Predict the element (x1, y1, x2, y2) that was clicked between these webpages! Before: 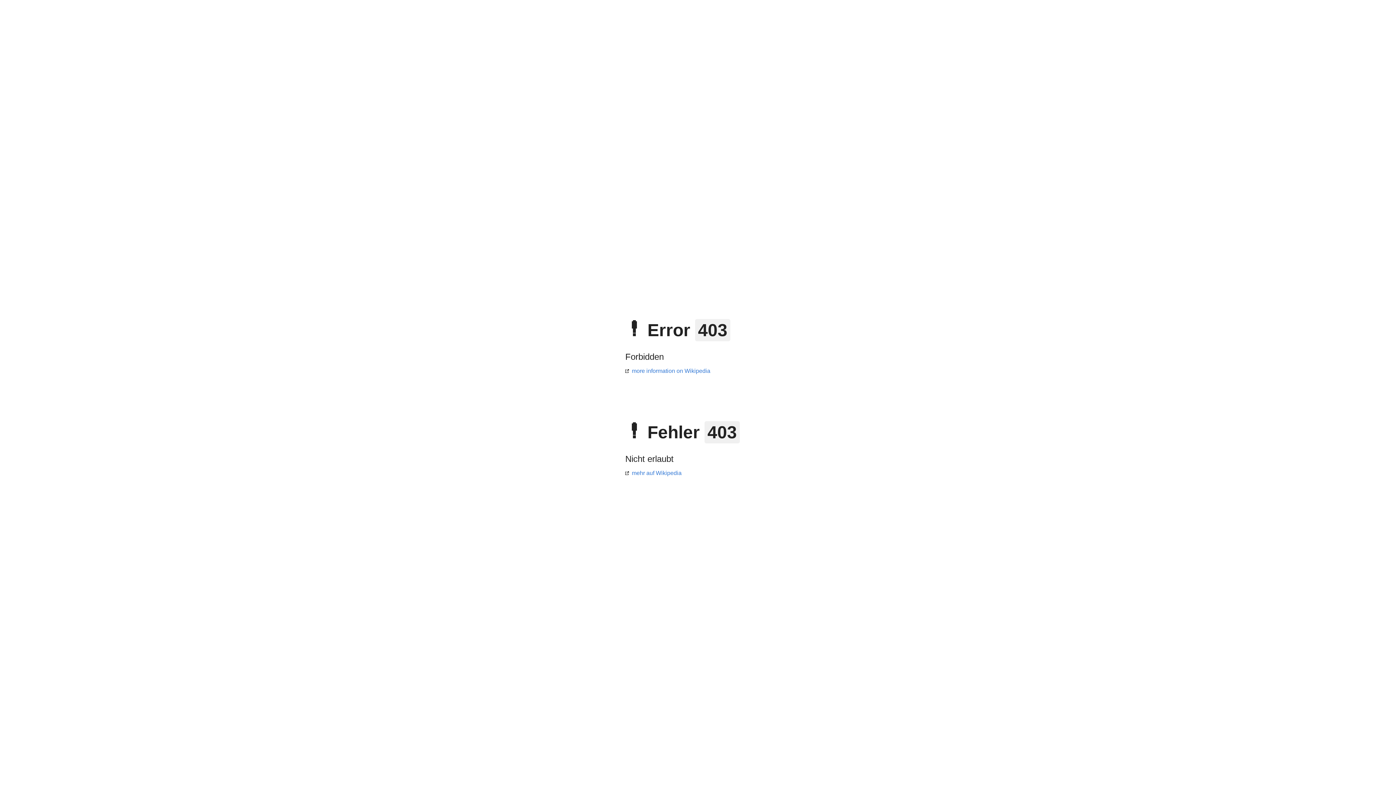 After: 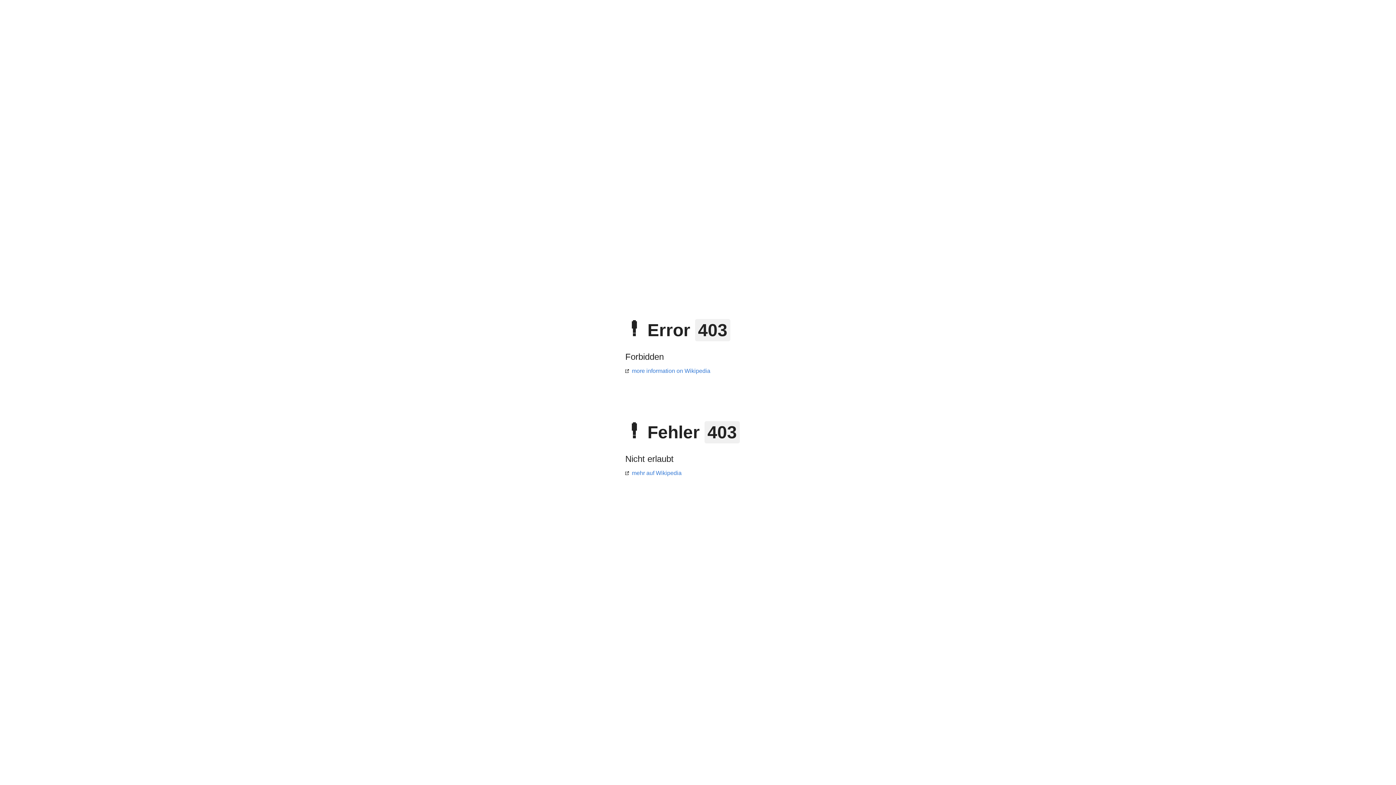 Action: bbox: (625, 470, 681, 476) label: mehr auf Wikipedia